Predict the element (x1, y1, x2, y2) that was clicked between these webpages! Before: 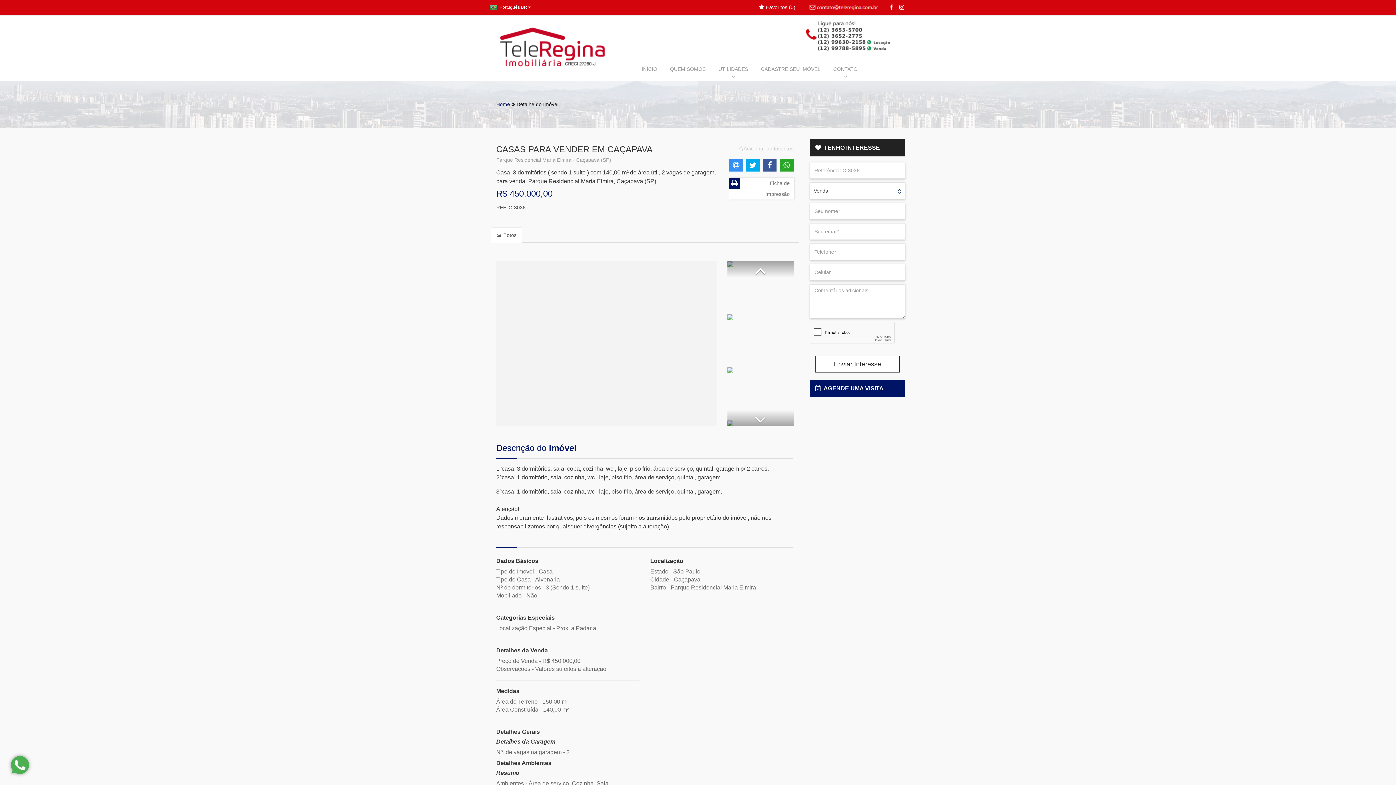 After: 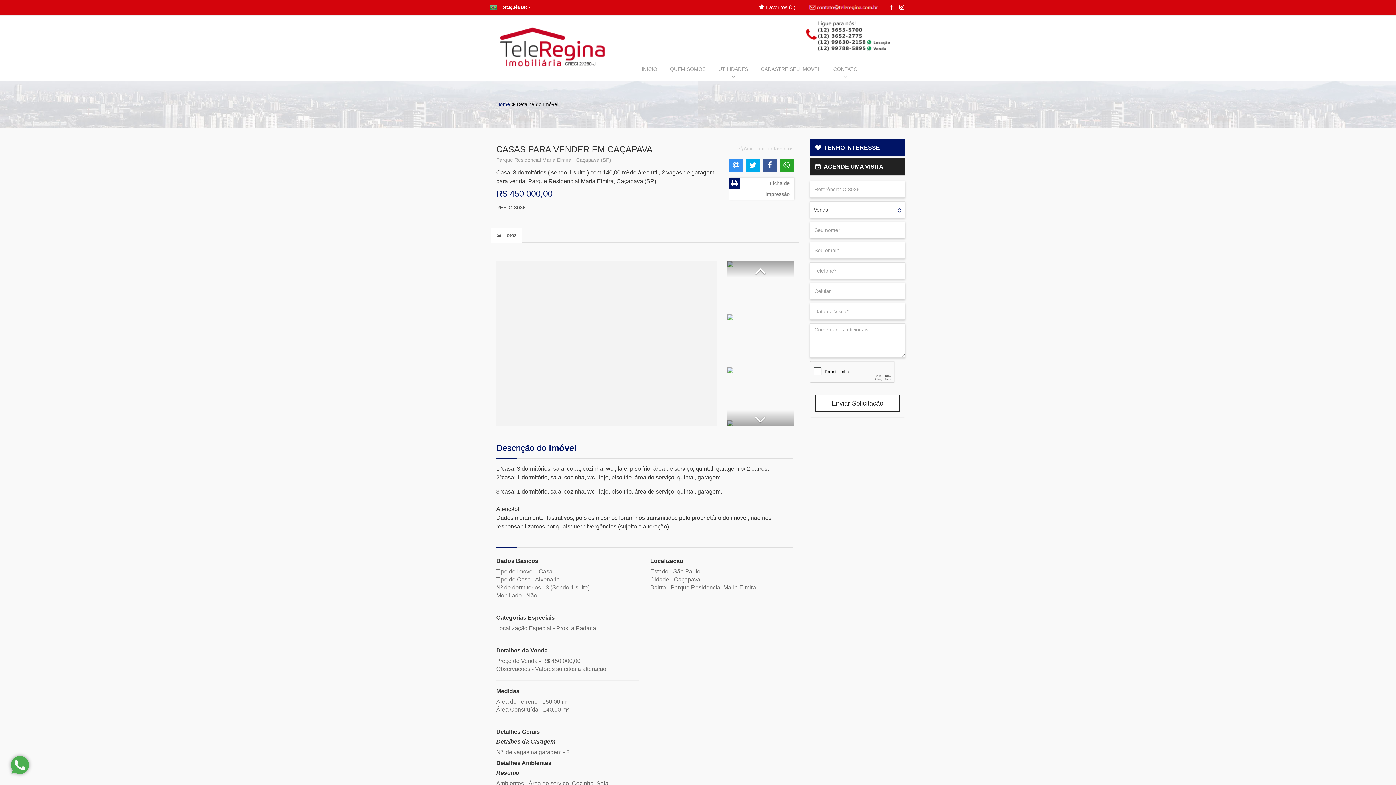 Action: bbox: (810, 380, 905, 397) label:   AGENDE UMA VISITA